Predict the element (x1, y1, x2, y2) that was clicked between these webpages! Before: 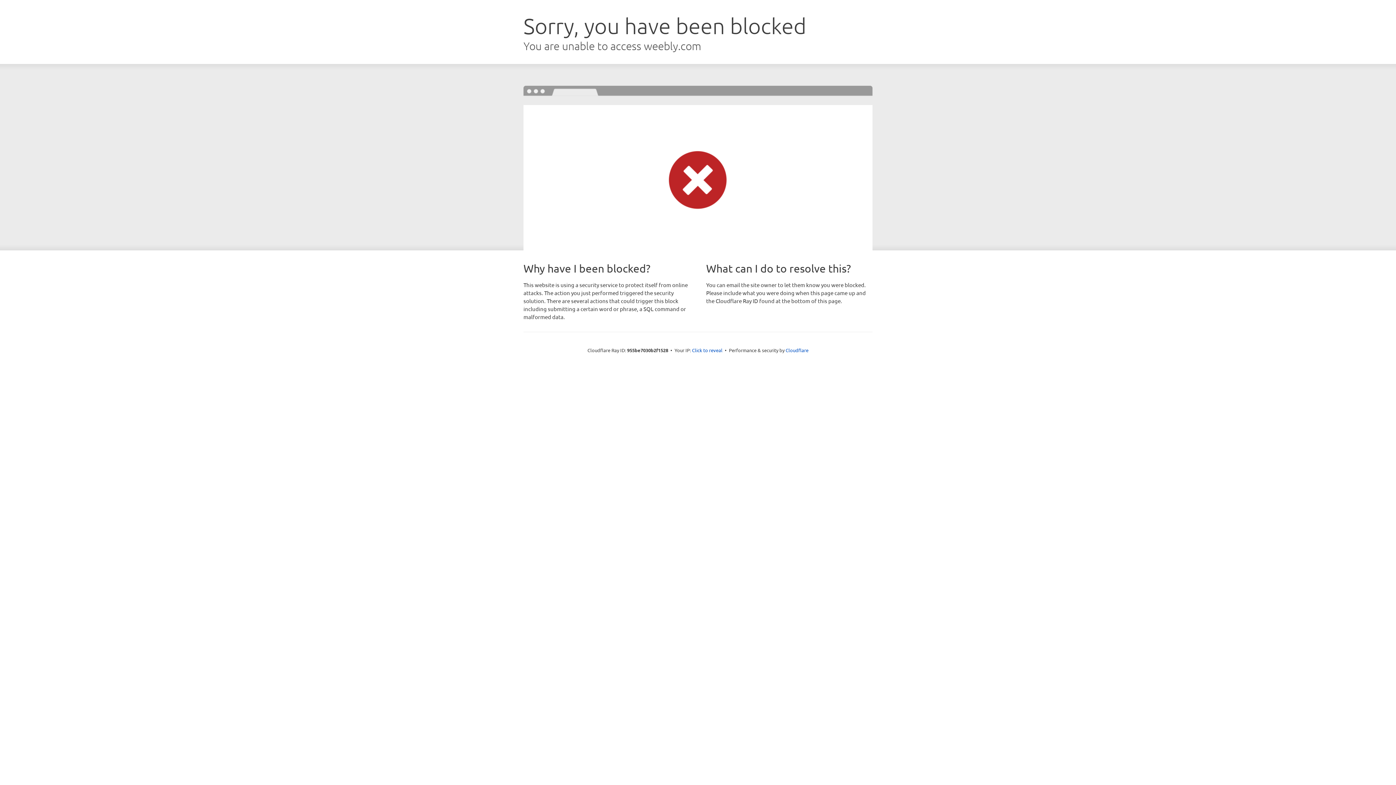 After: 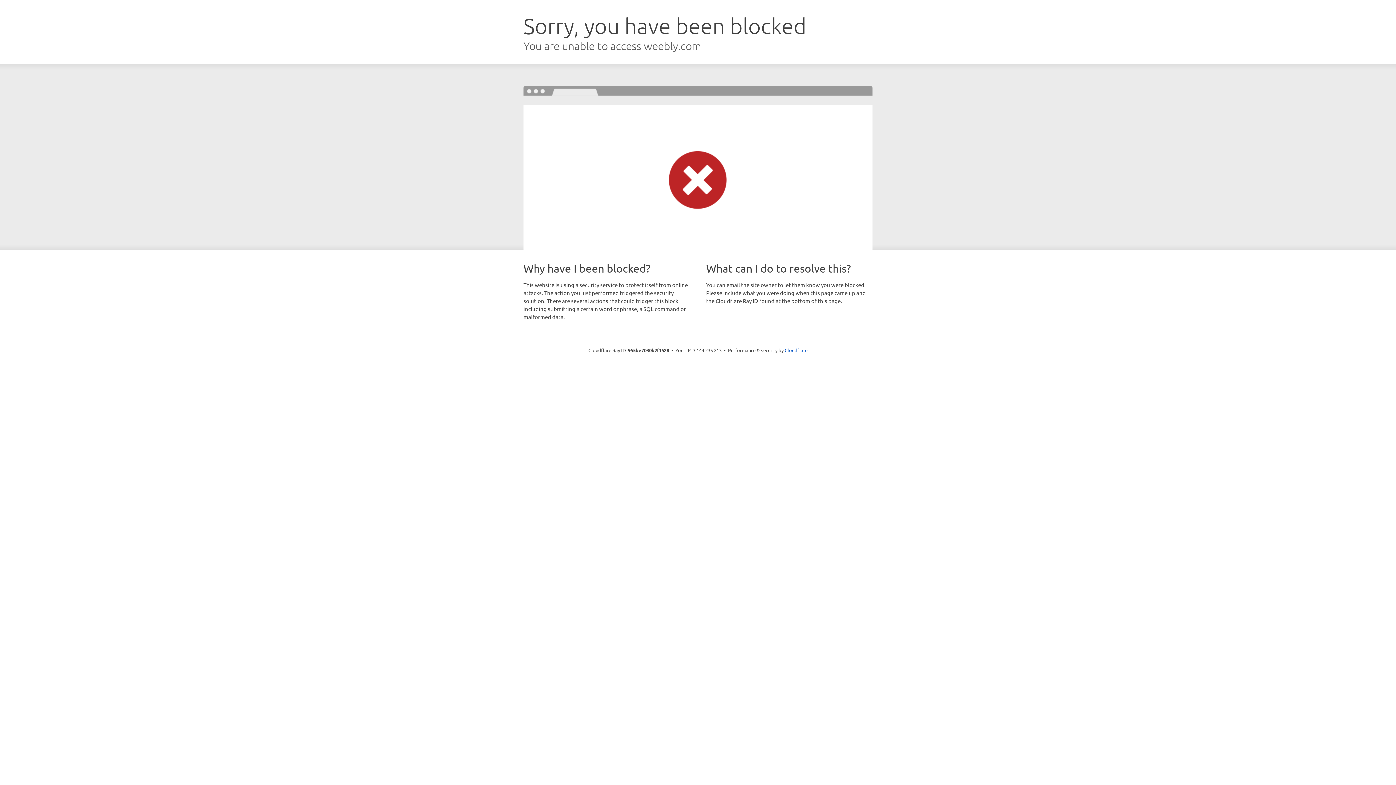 Action: label: Click to reveal bbox: (692, 346, 722, 353)